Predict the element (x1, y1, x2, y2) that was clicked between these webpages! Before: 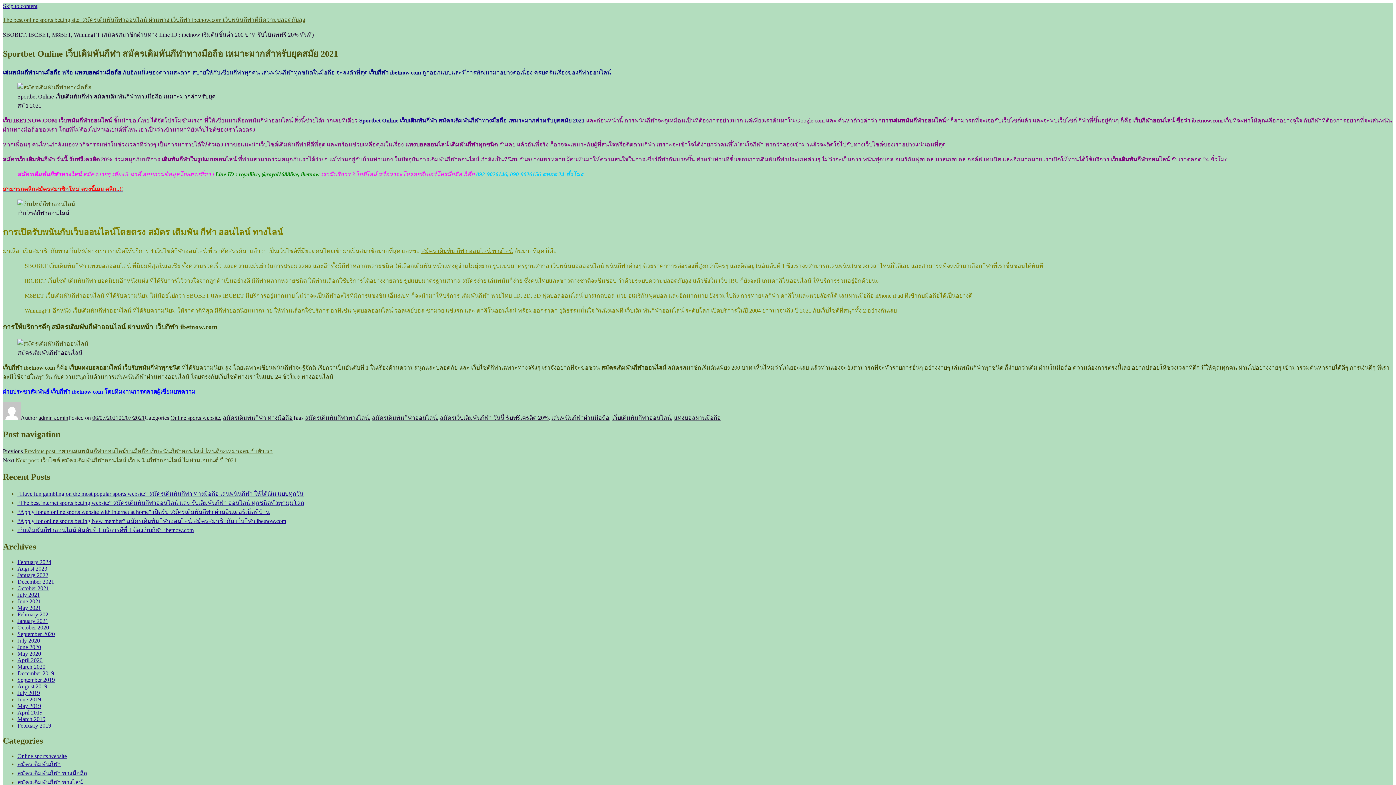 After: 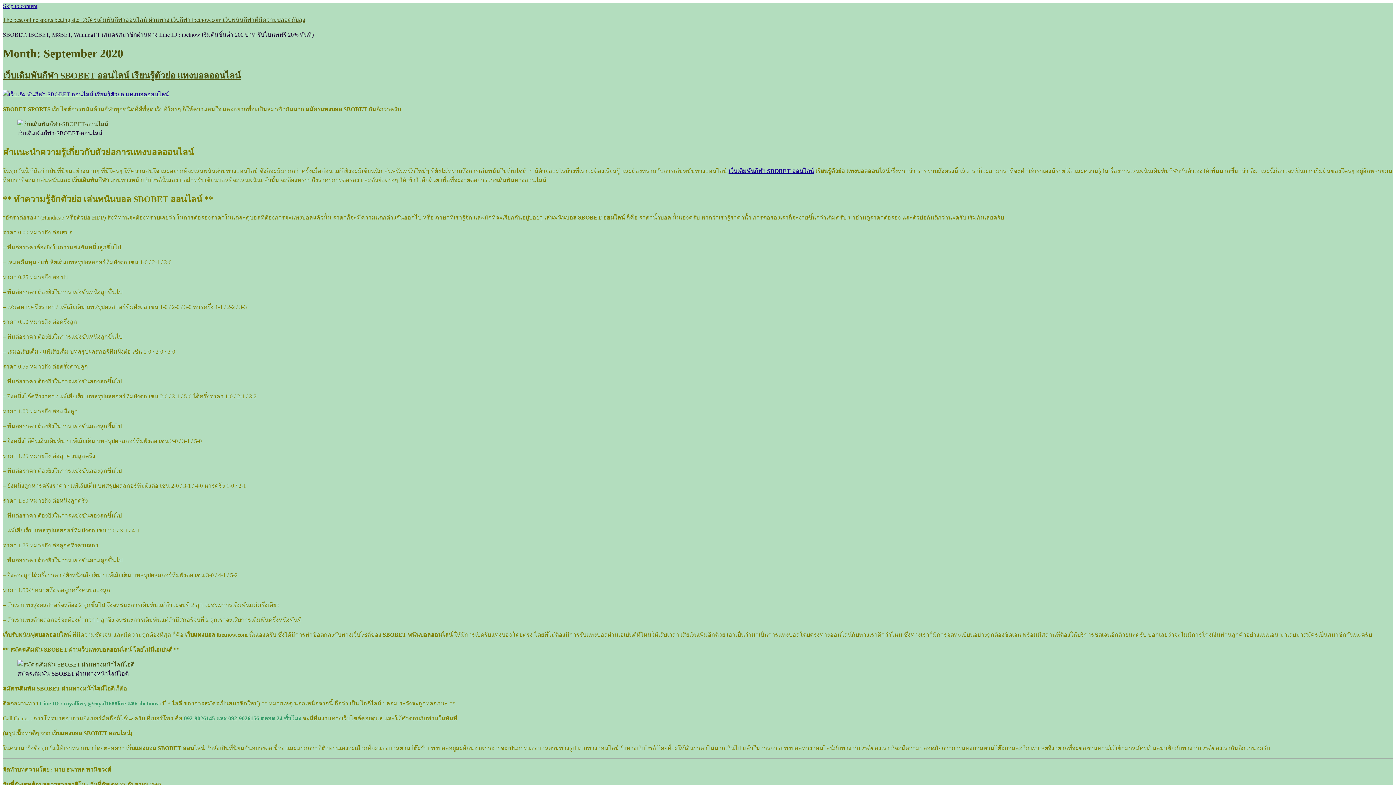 Action: bbox: (17, 631, 54, 637) label: September 2020